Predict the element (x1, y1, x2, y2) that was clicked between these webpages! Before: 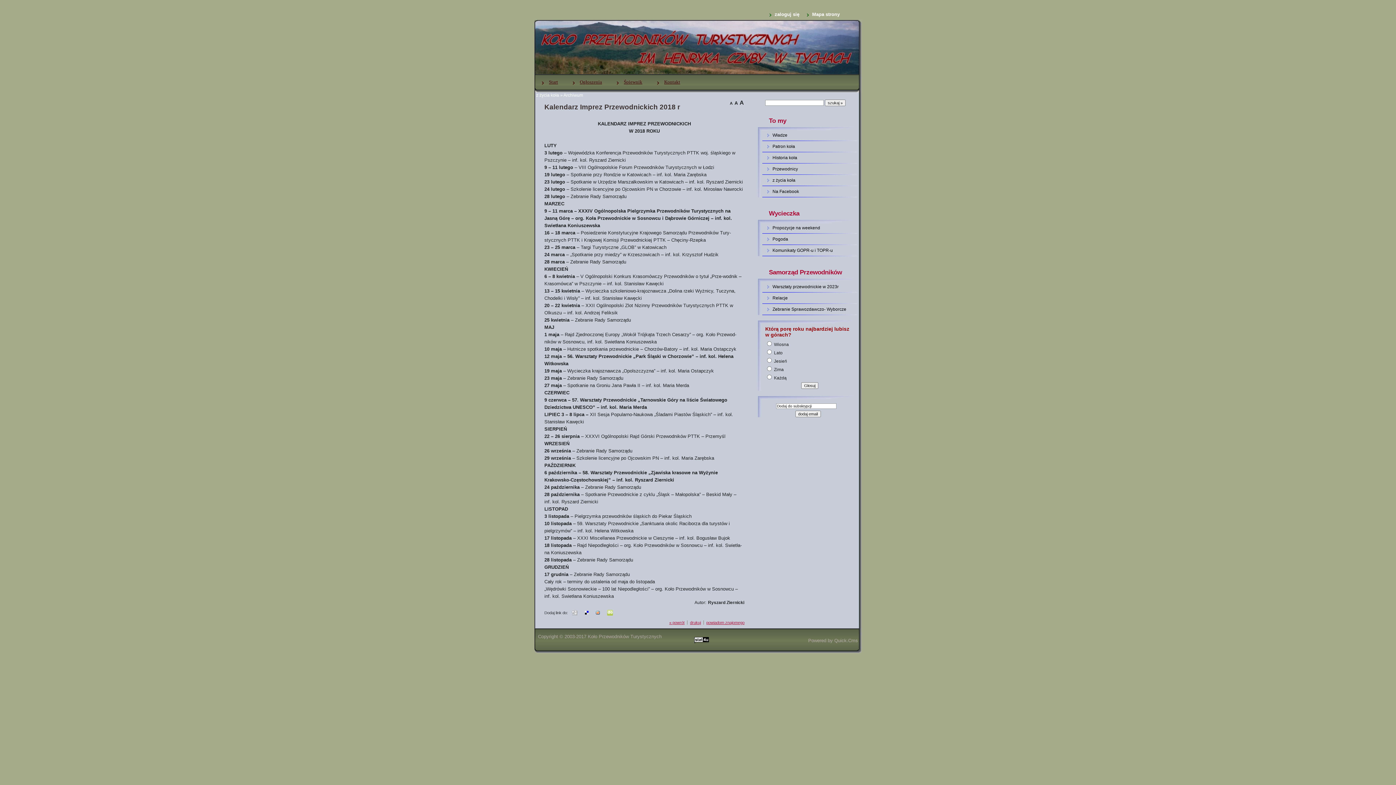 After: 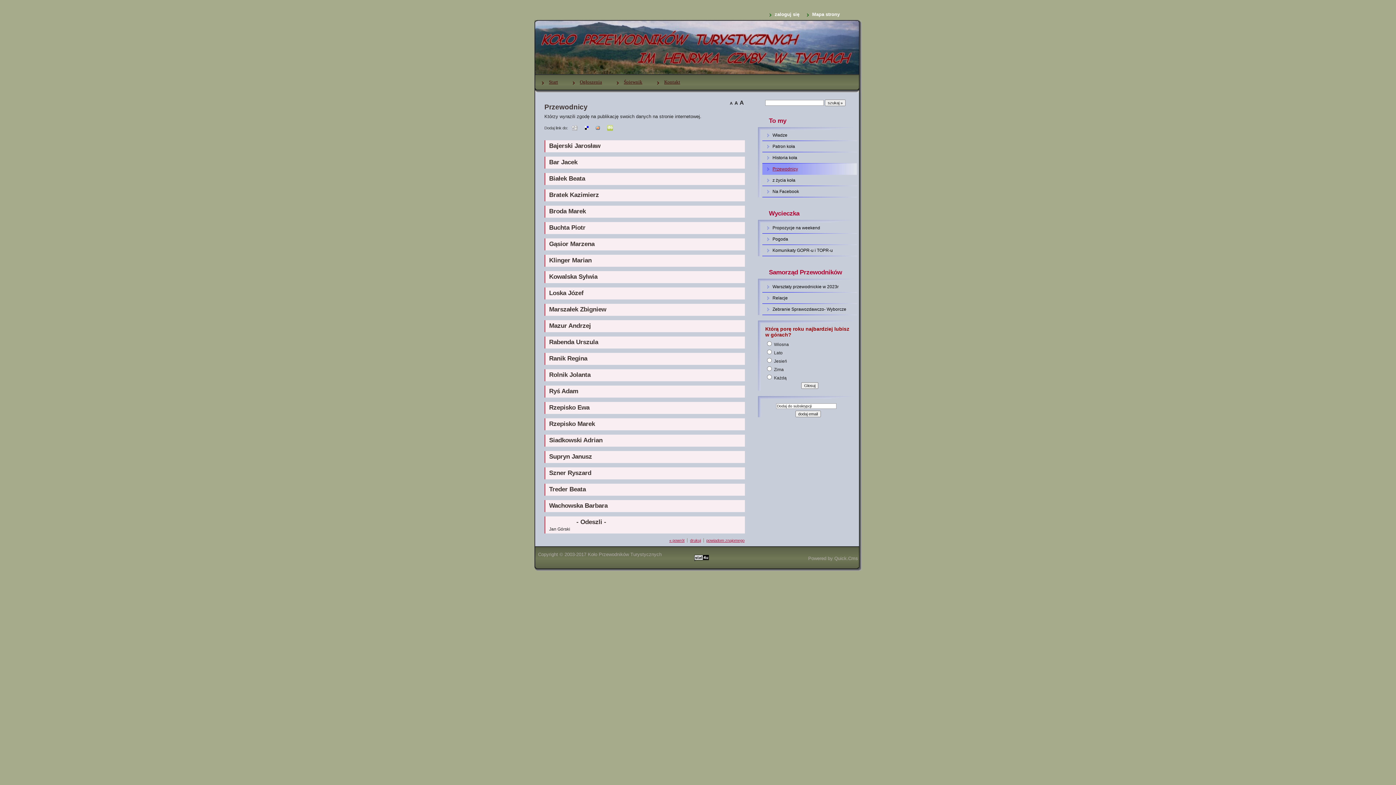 Action: bbox: (758, 163, 872, 174) label: Przewodnicy